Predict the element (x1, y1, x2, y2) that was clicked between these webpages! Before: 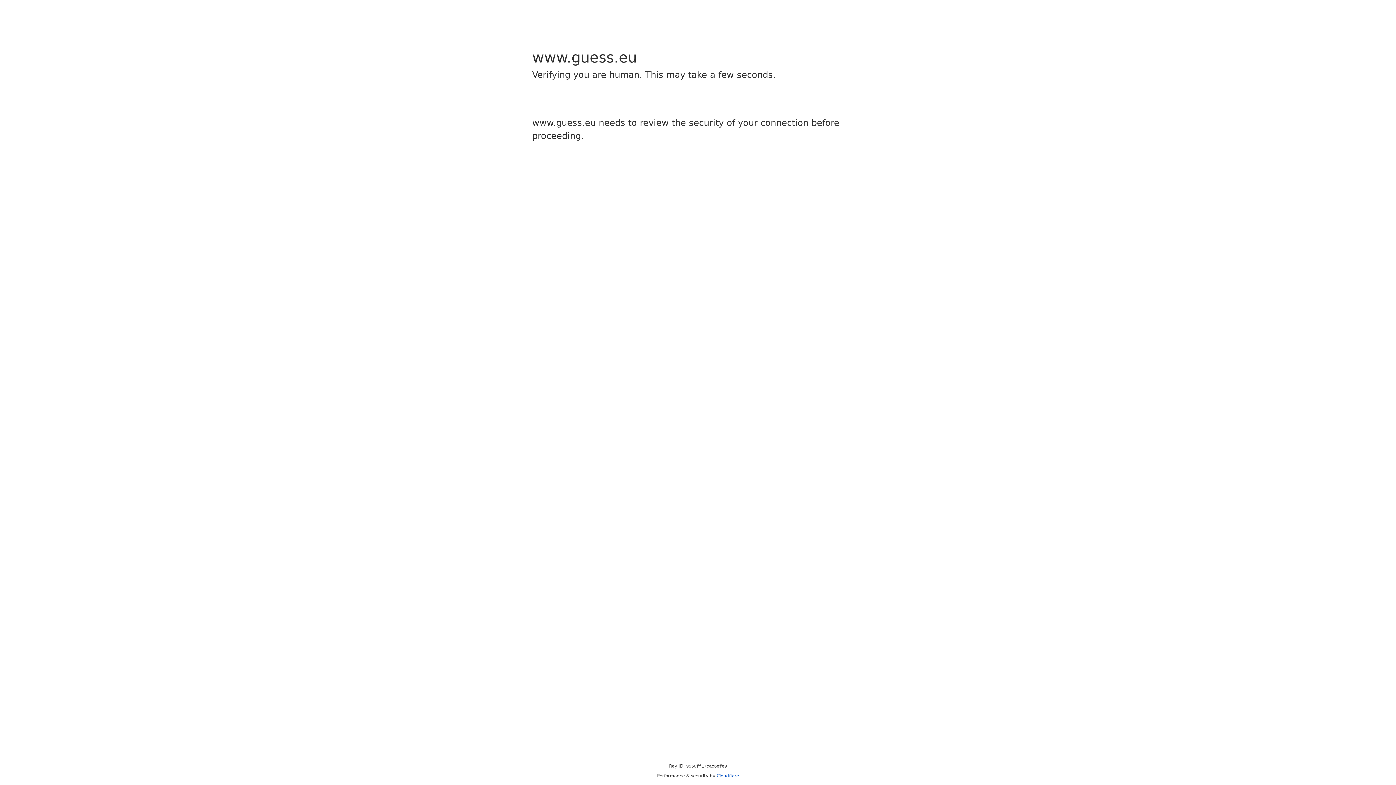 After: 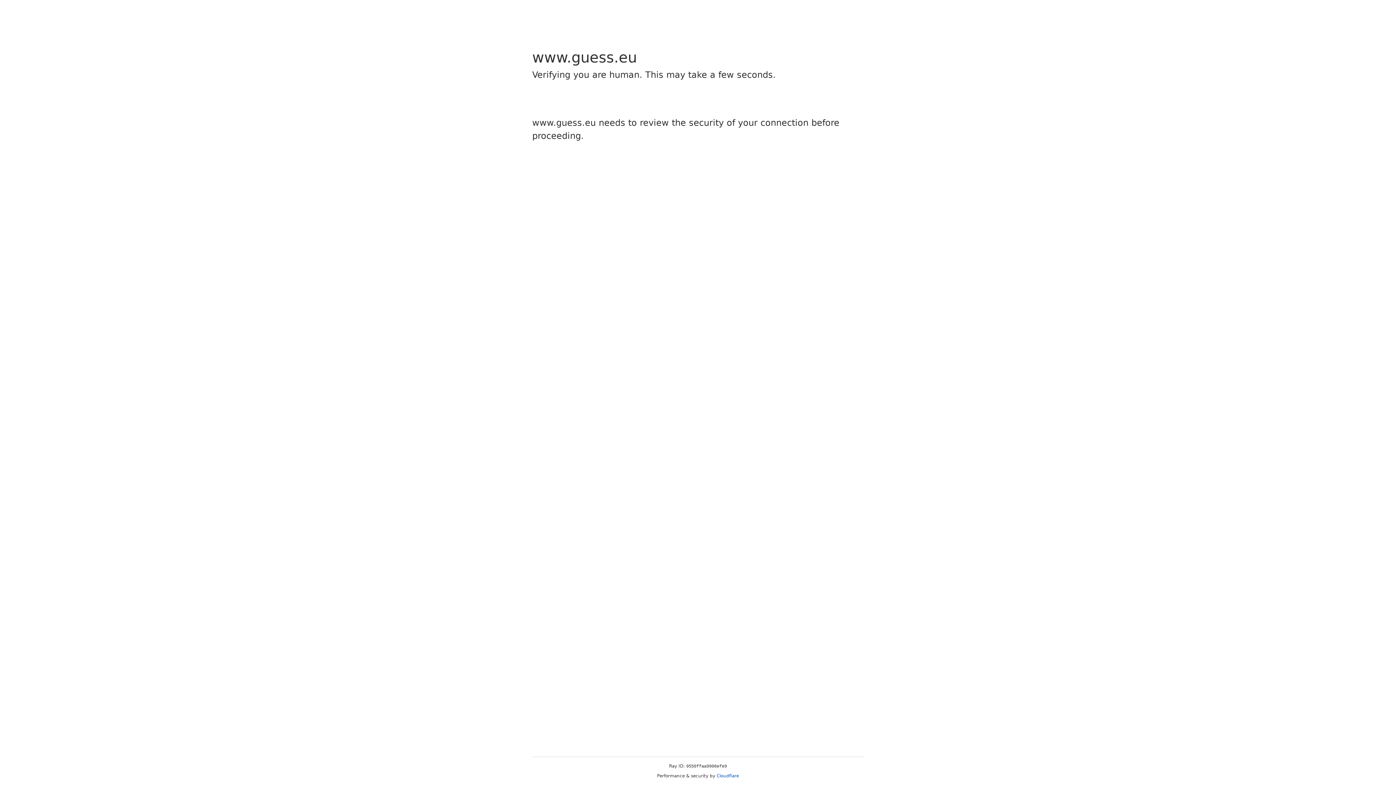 Action: label: Cloudflare bbox: (716, 773, 739, 778)